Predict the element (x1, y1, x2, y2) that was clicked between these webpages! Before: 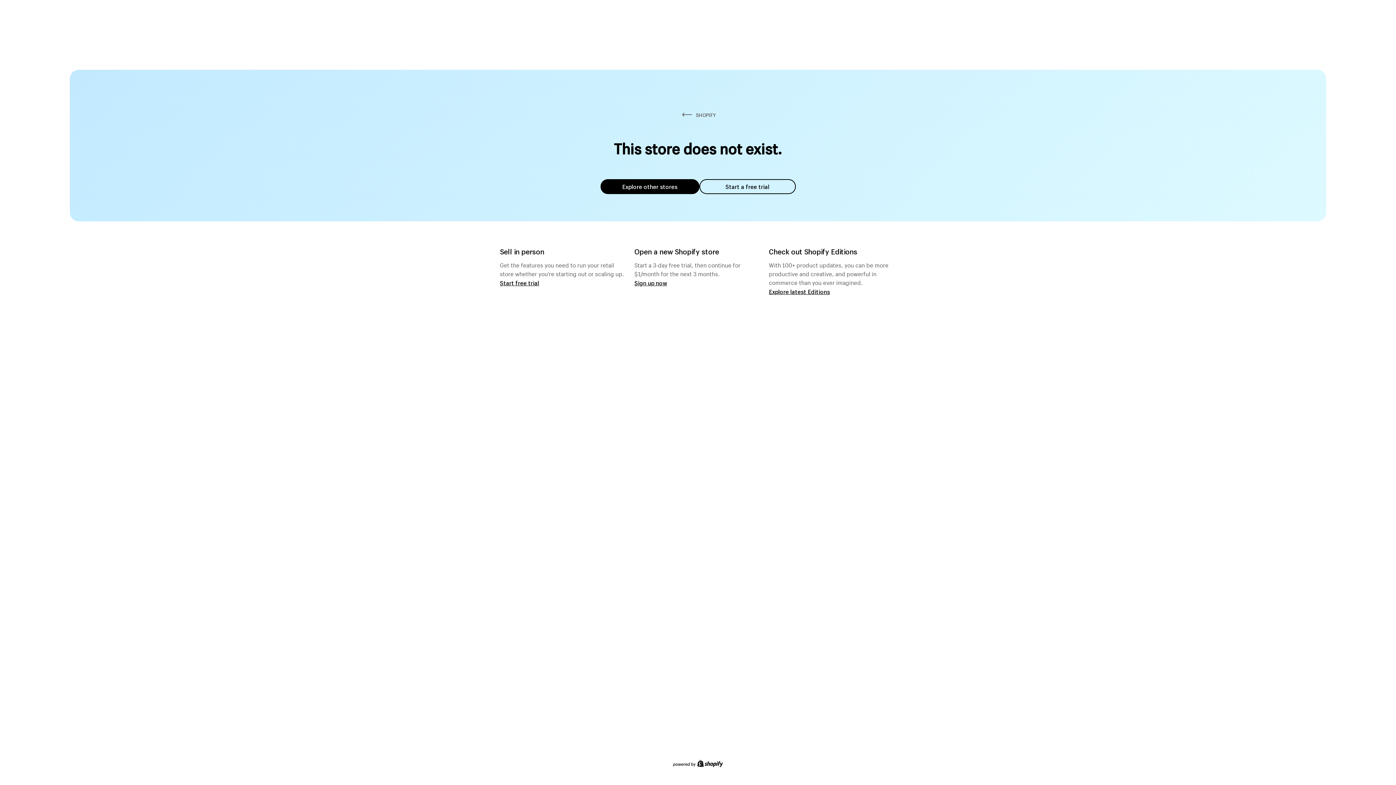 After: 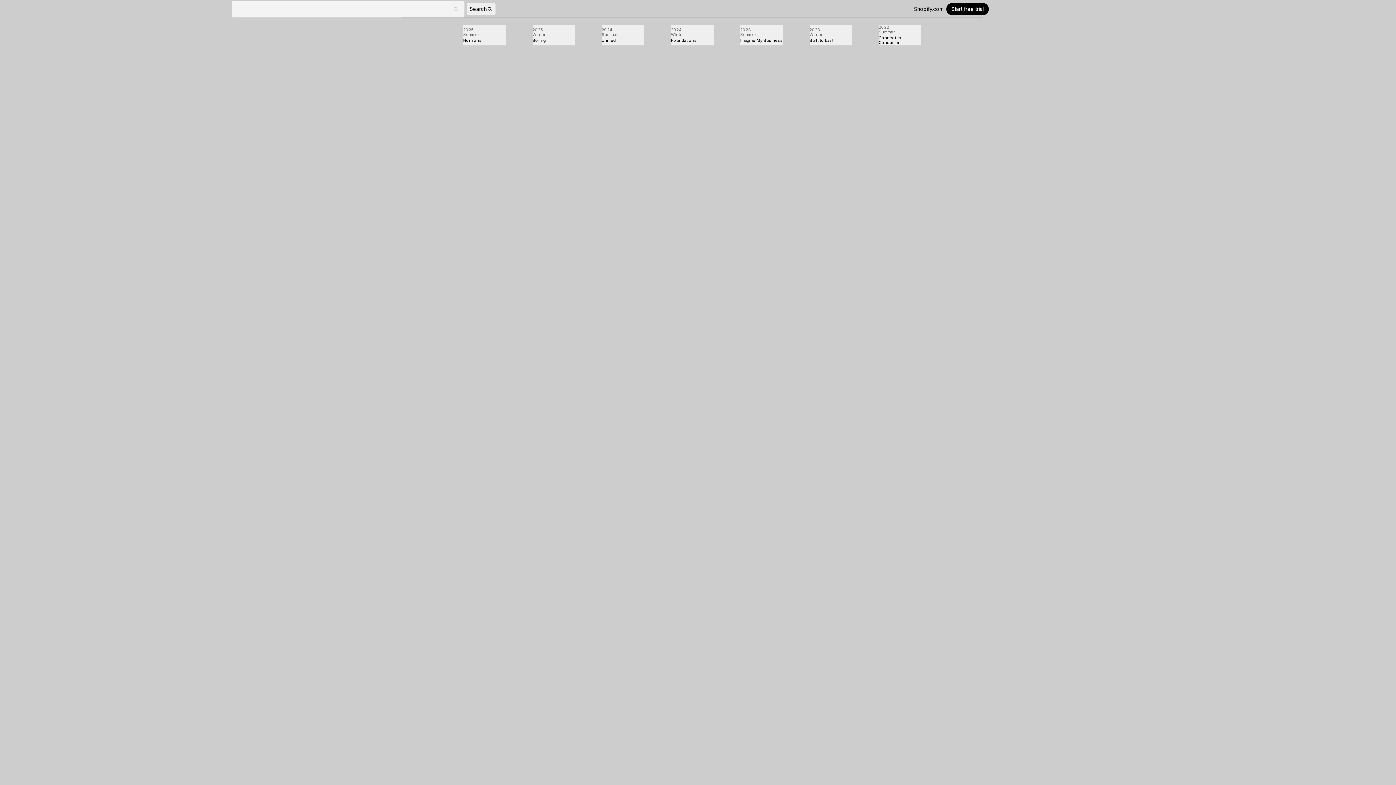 Action: bbox: (769, 287, 830, 295) label: Explore latest Editions